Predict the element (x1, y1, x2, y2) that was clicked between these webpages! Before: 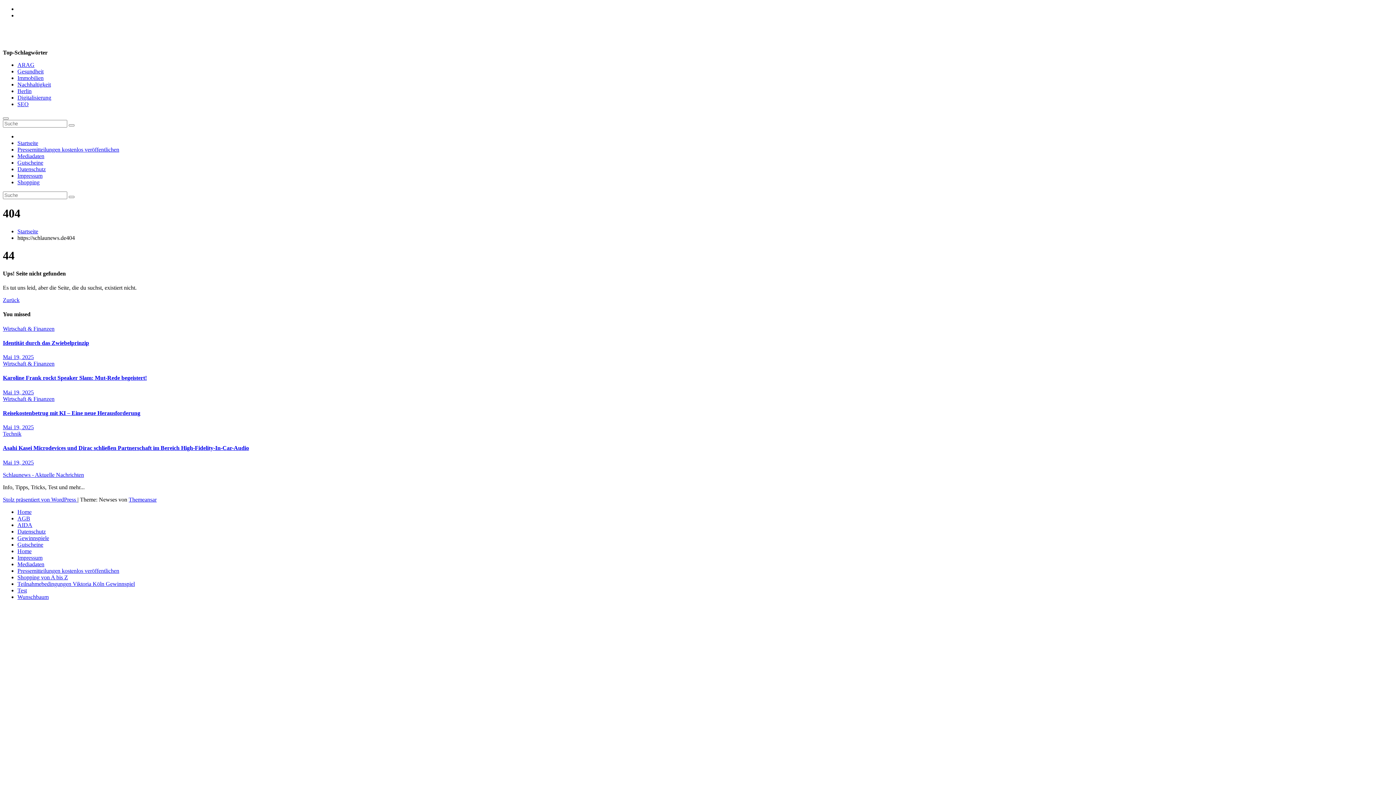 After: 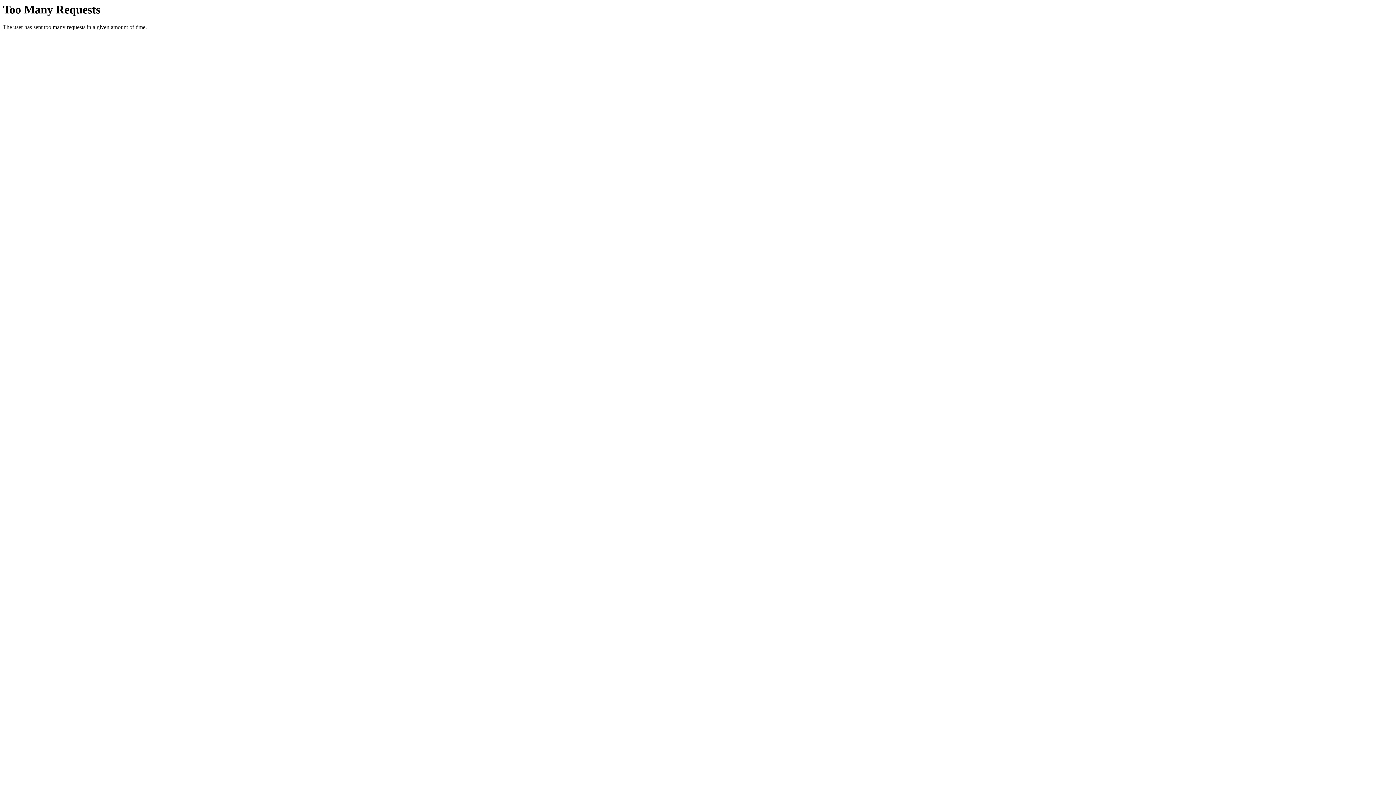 Action: bbox: (17, 140, 38, 146) label: Startseite